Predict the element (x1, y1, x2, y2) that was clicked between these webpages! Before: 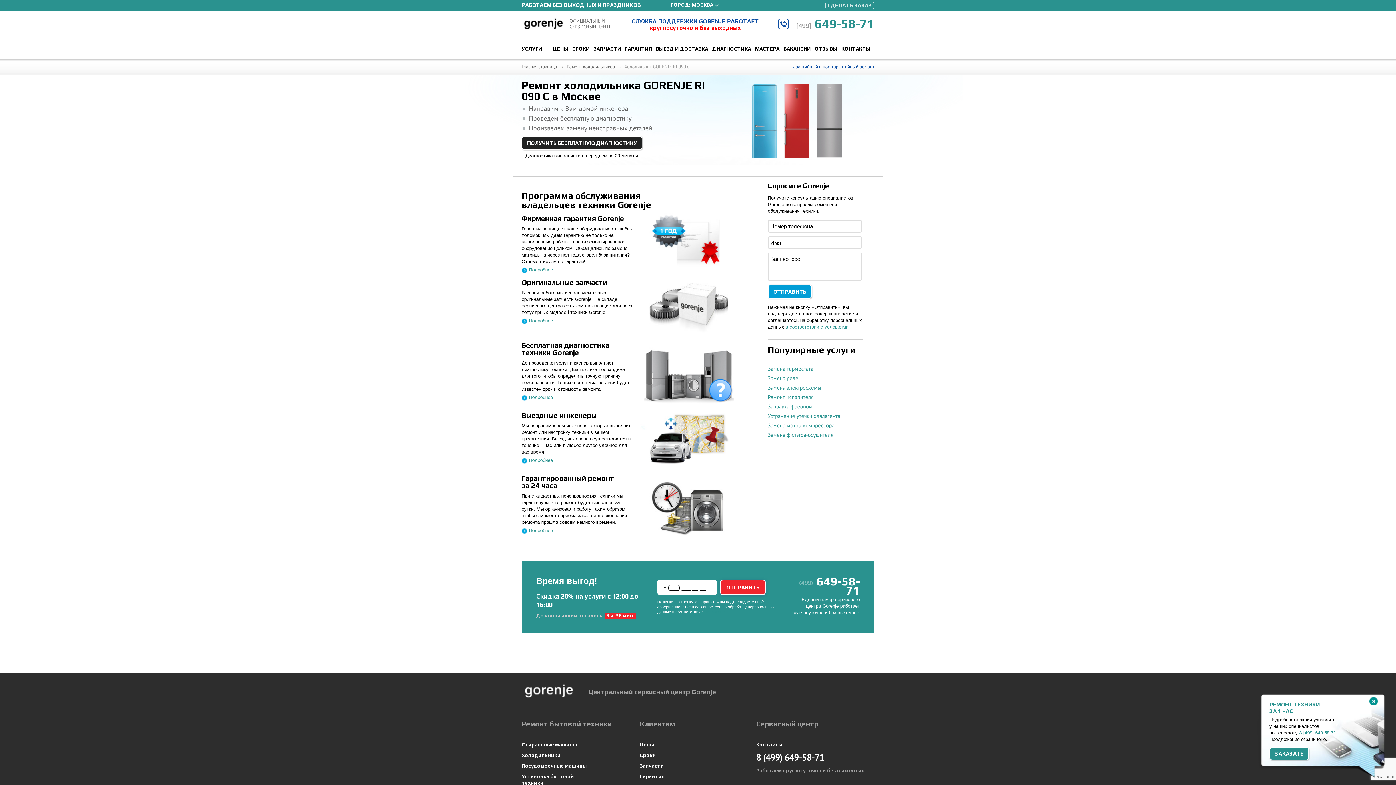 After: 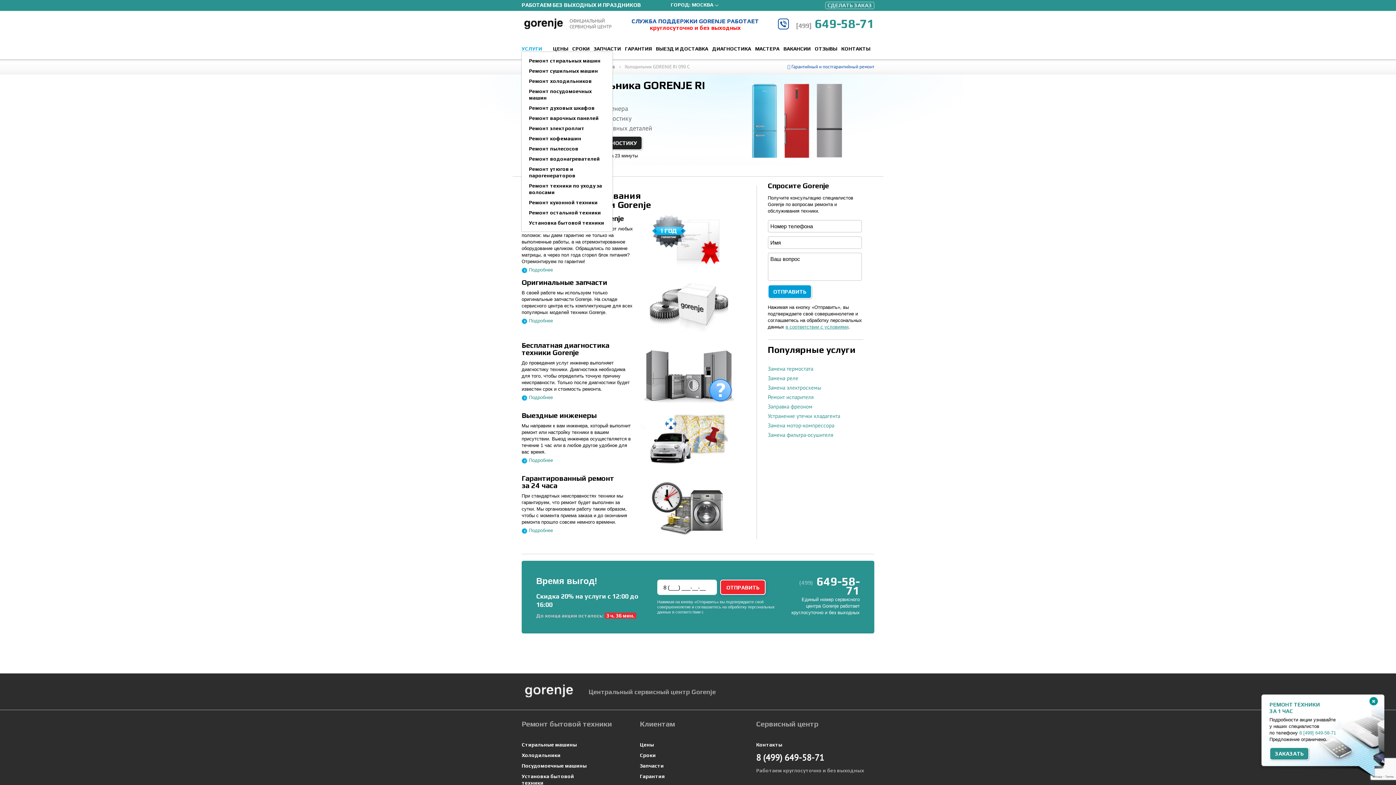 Action: label: УСЛУГИ bbox: (521, 45, 542, 51)